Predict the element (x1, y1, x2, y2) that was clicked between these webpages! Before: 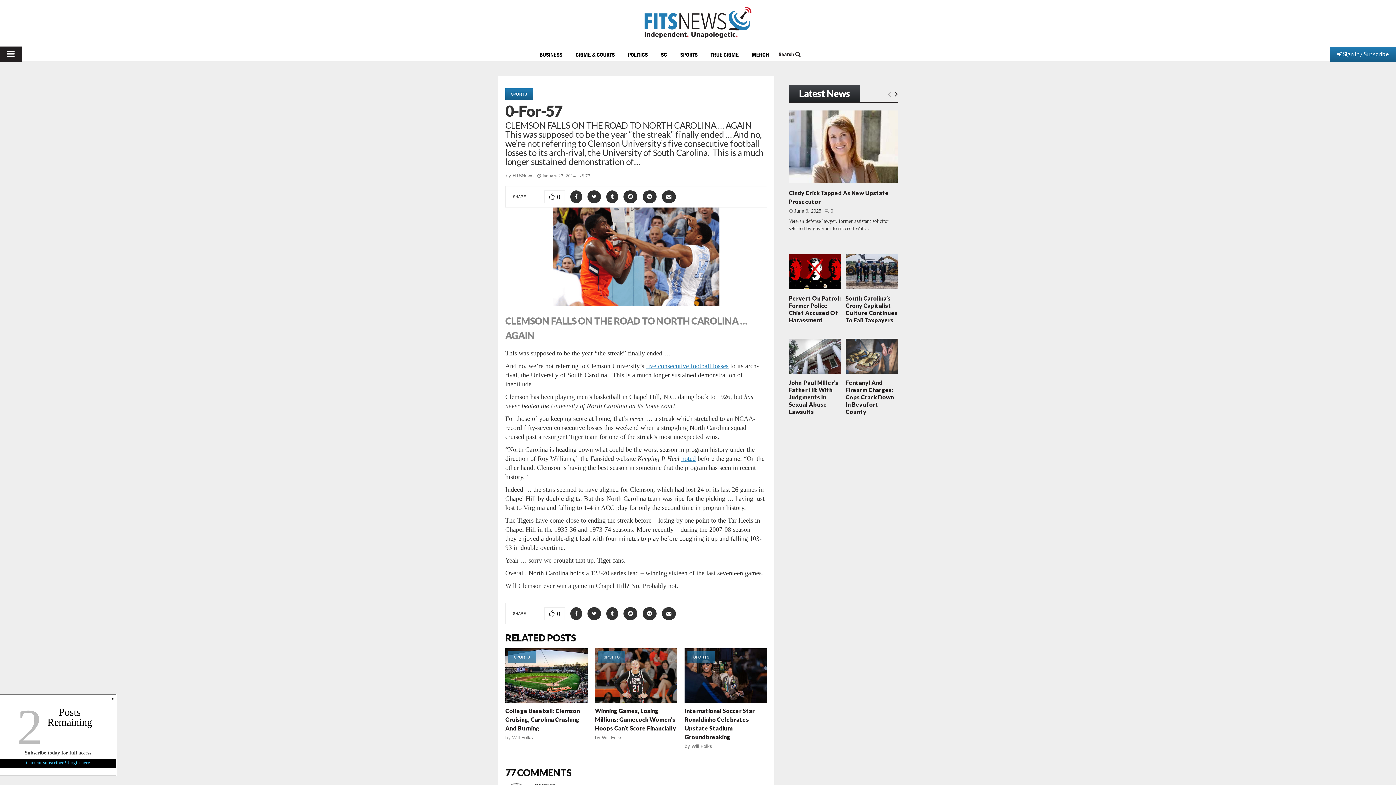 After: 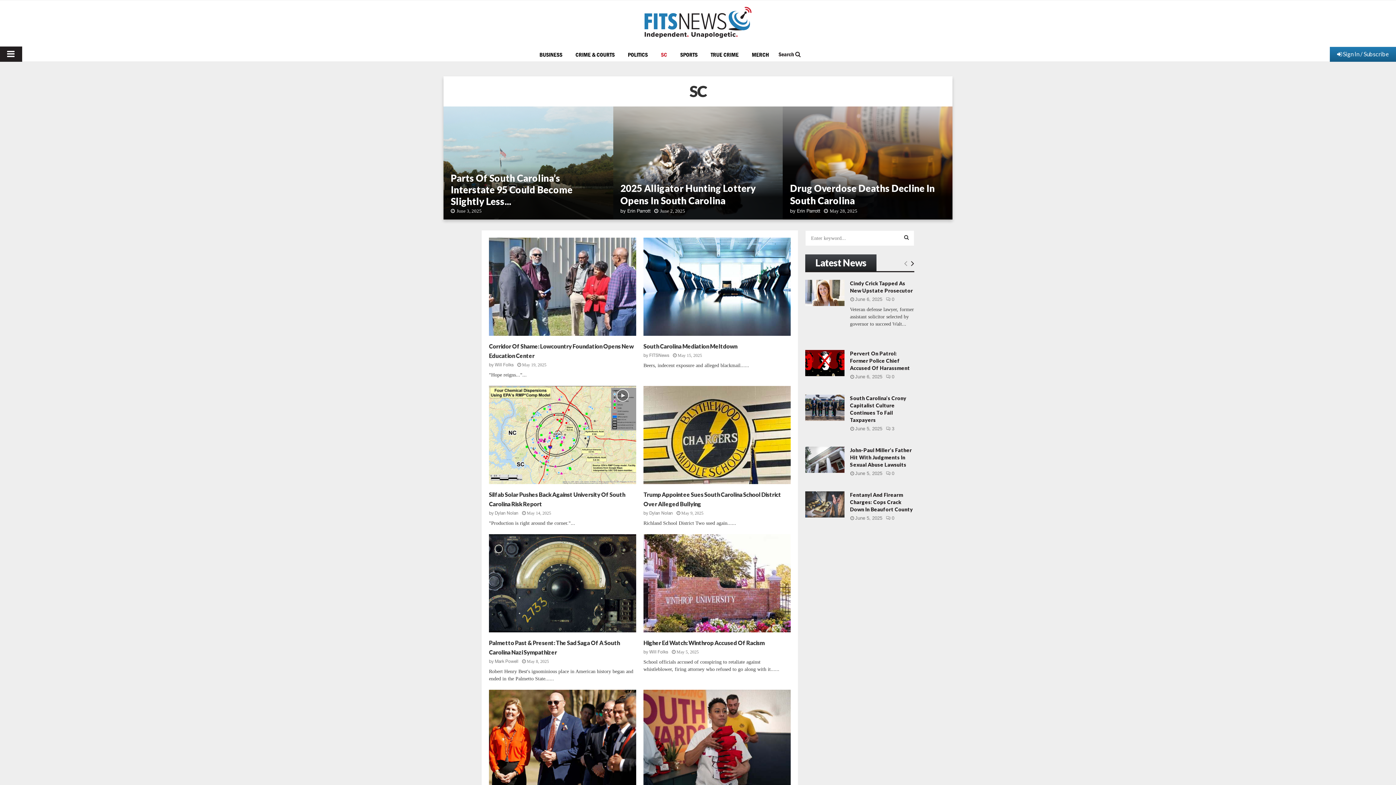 Action: label: SC bbox: (654, 49, 673, 57)